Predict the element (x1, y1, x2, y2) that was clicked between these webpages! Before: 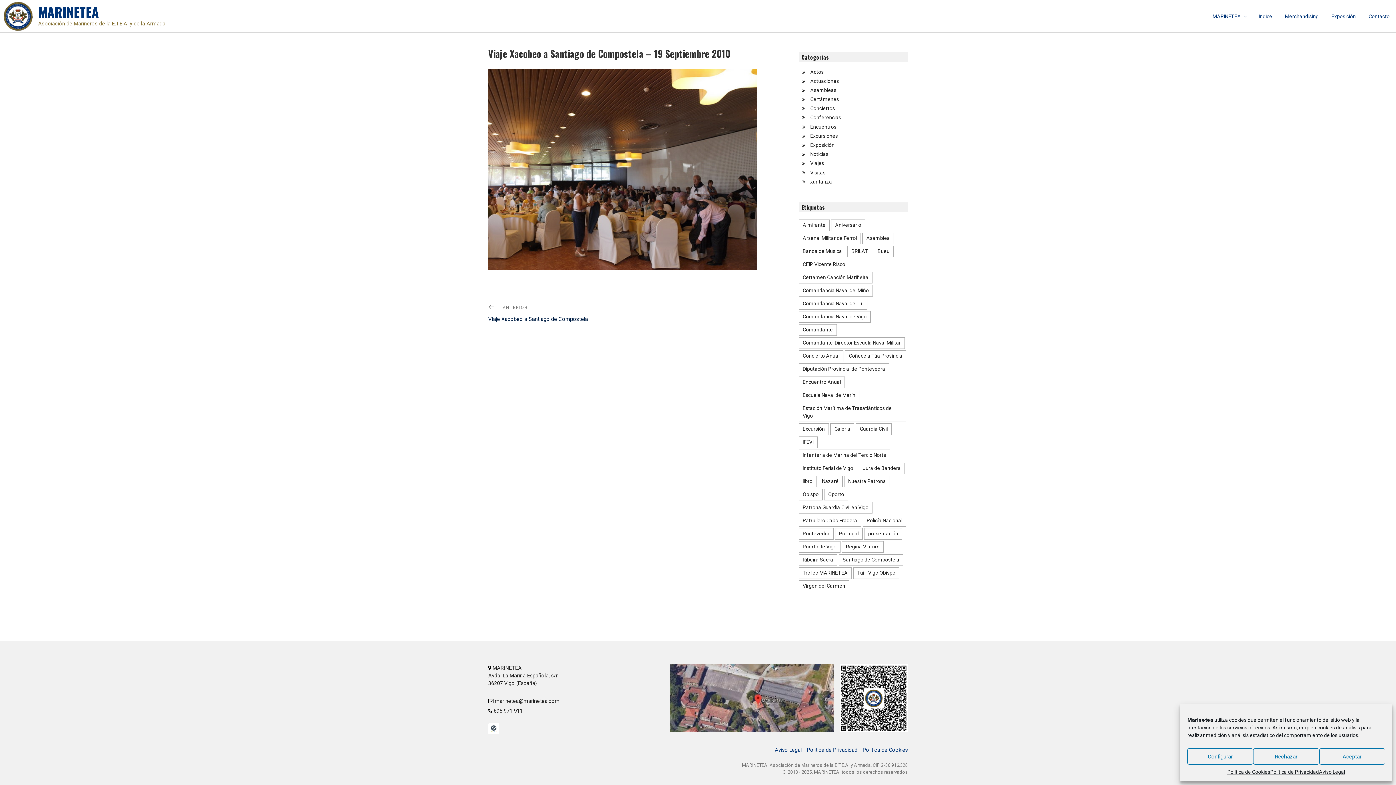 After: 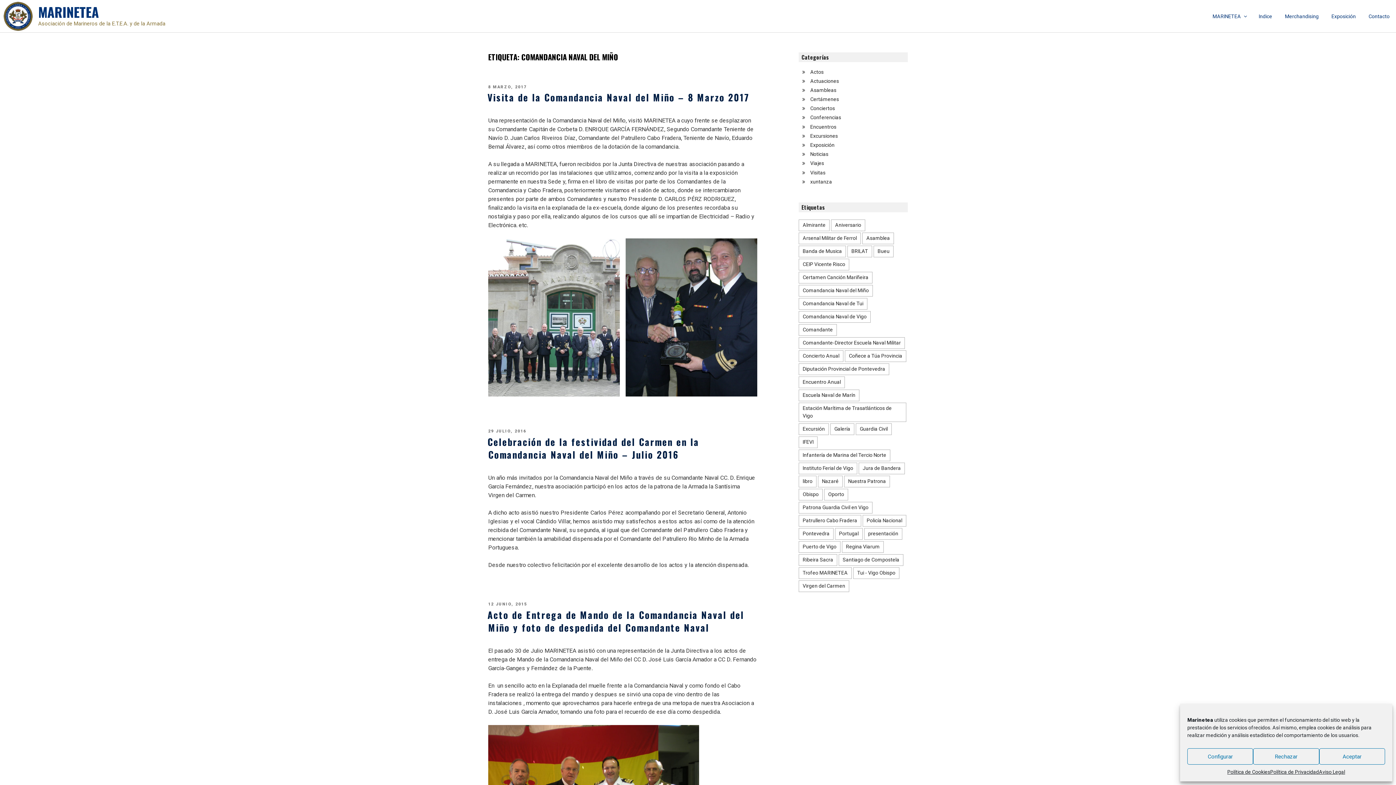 Action: bbox: (798, 284, 873, 296) label: Comandancia Naval del Miño (3 elementos)